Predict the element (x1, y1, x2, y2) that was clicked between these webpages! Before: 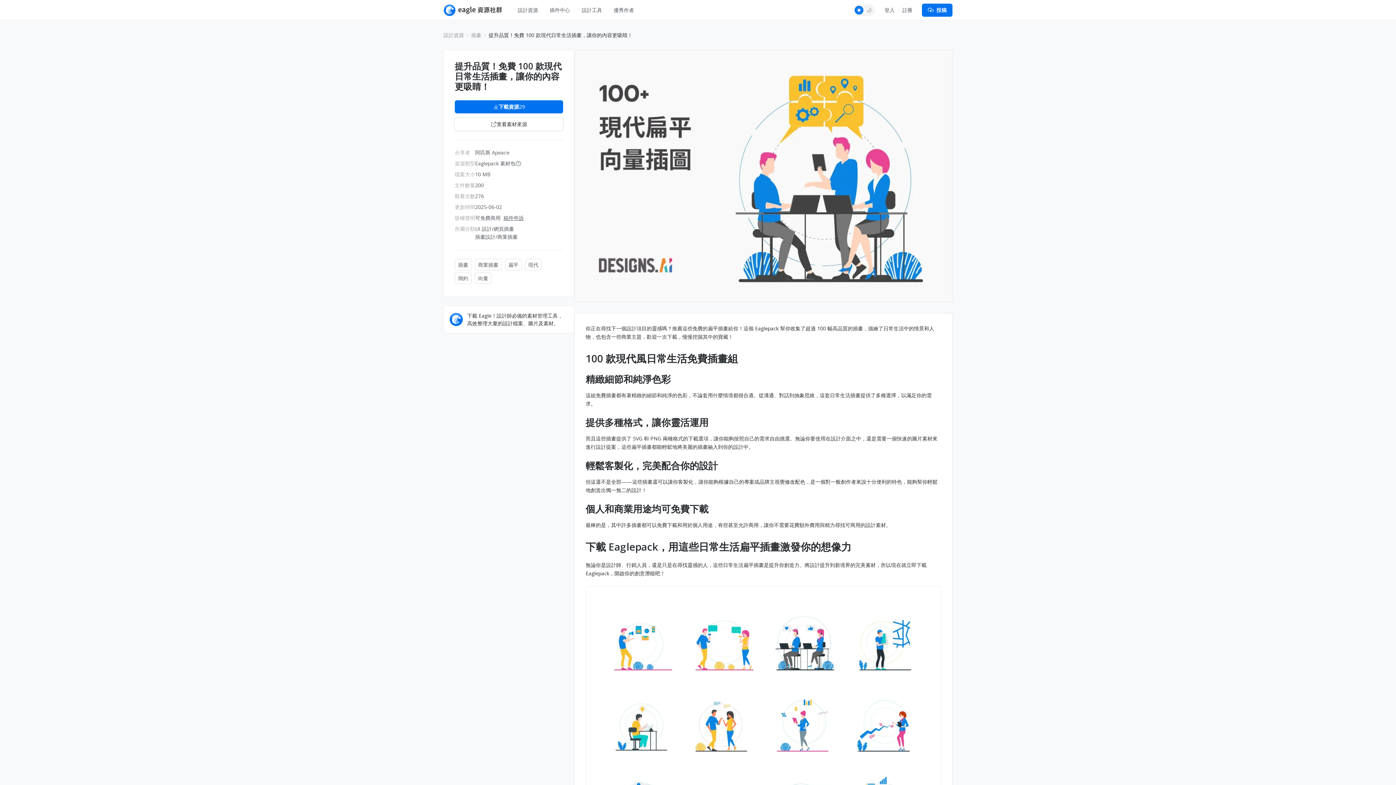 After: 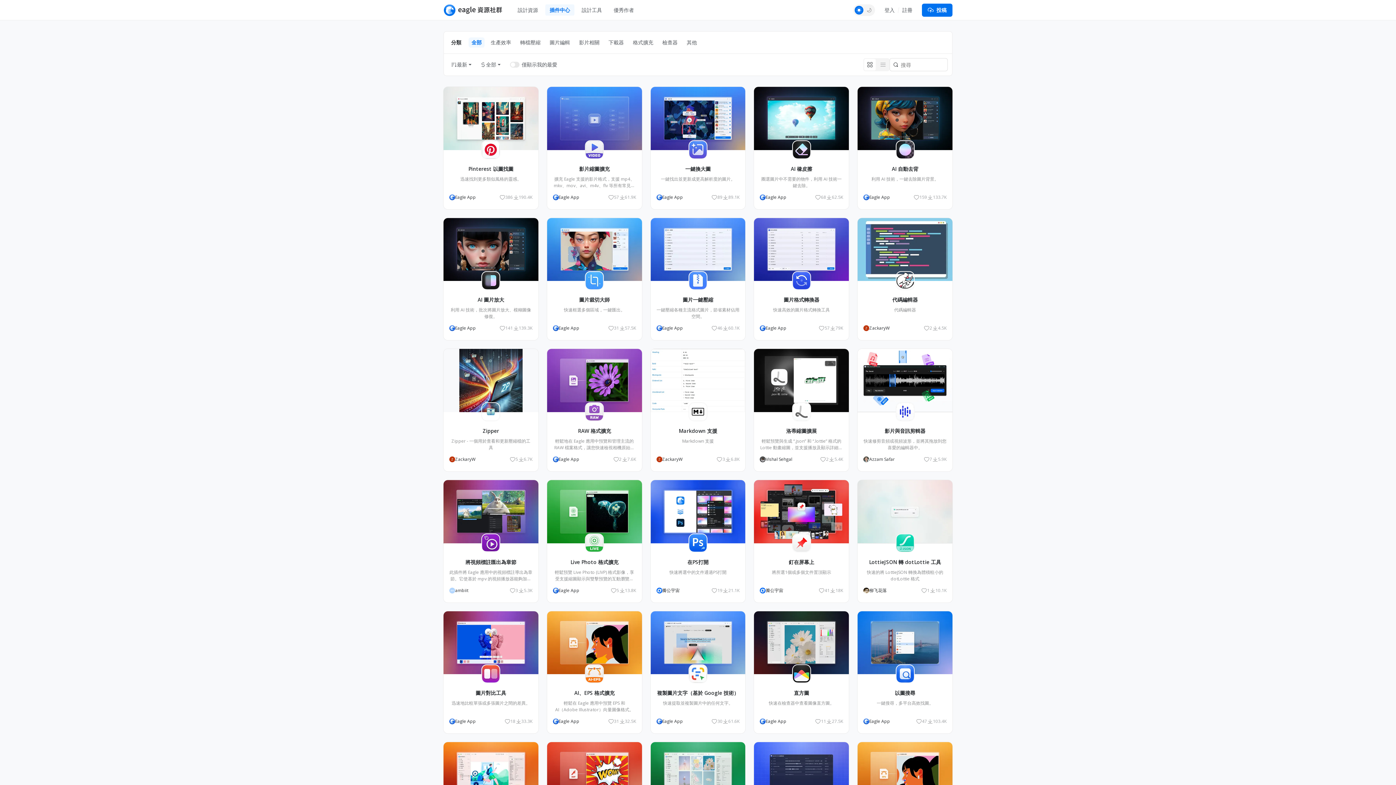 Action: bbox: (545, 4, 574, 15) label: 插件中心